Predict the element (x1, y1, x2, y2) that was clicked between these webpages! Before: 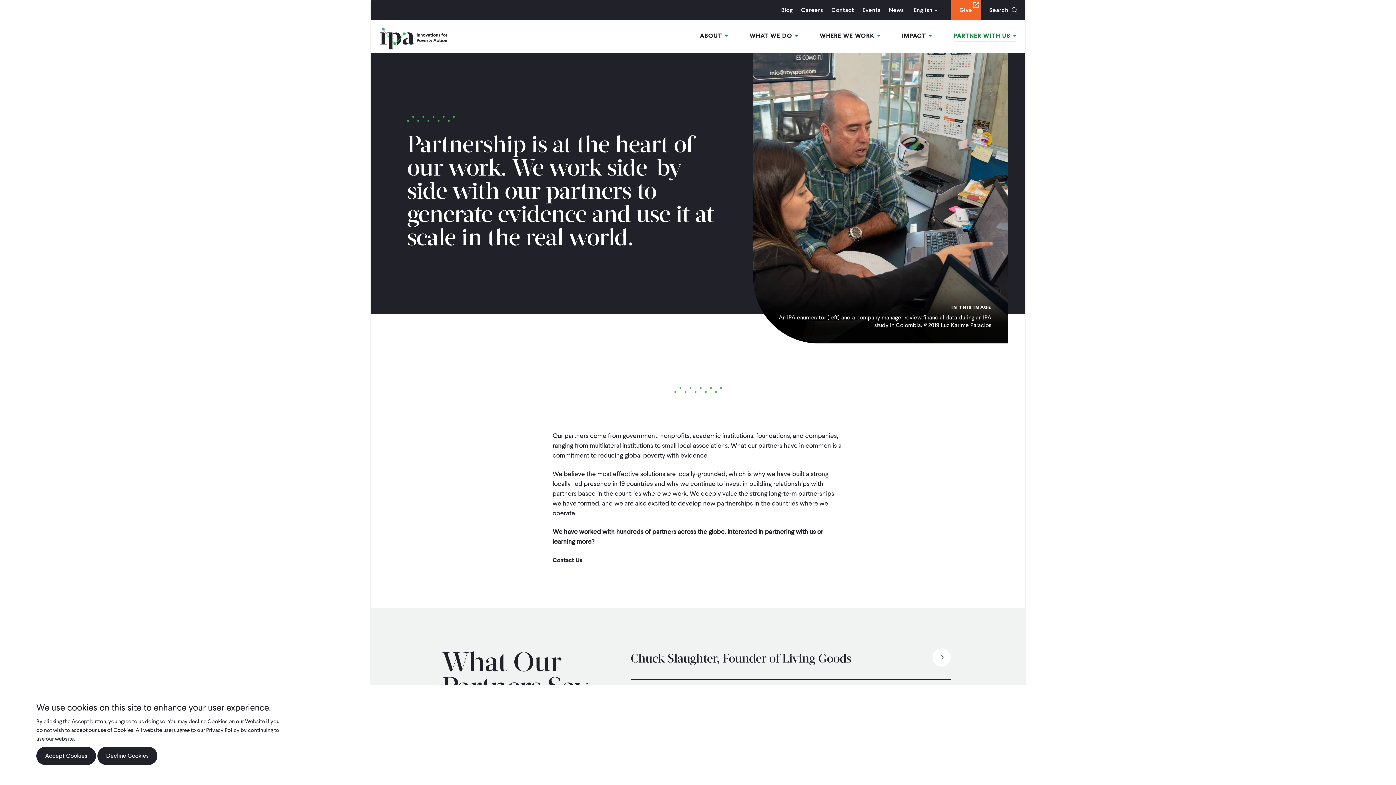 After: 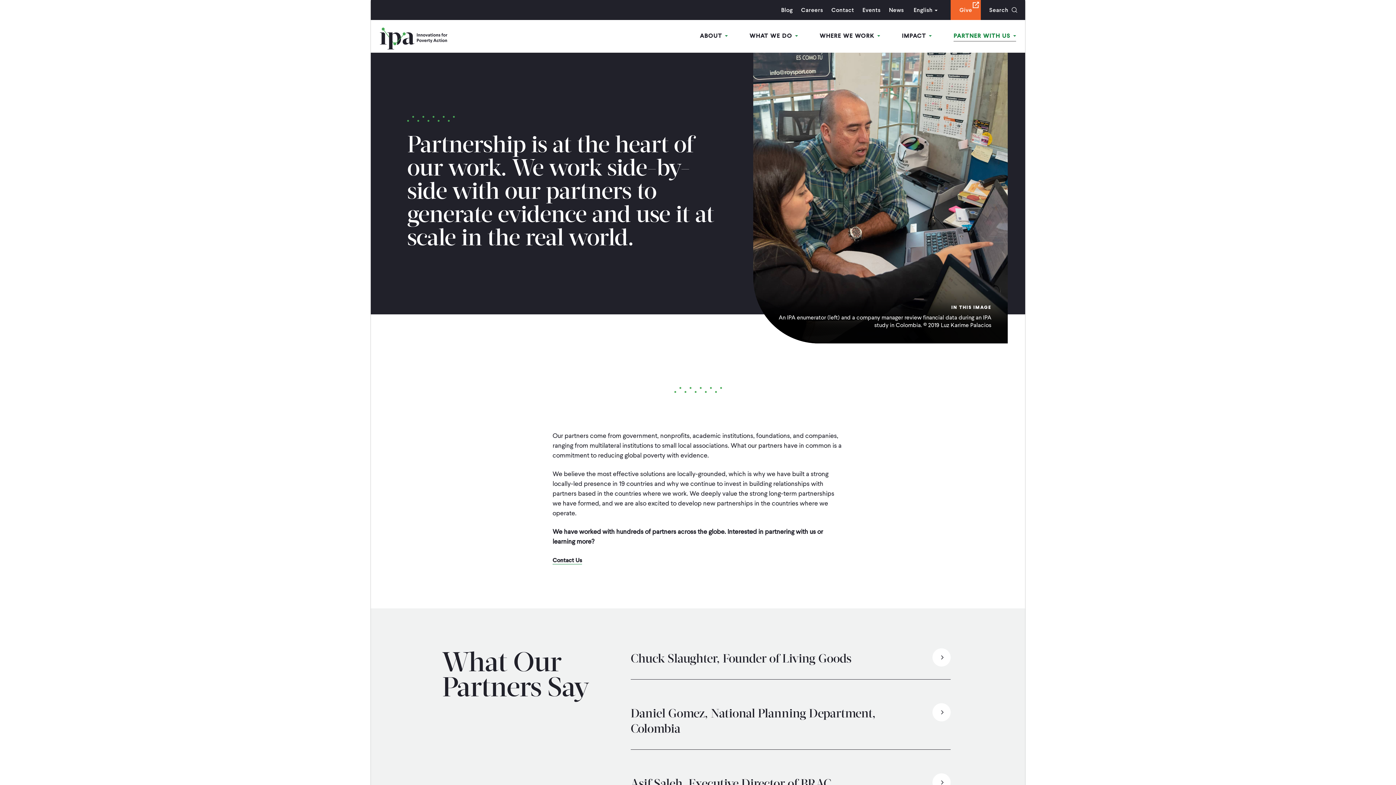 Action: label: Decline Cookies bbox: (97, 747, 157, 765)